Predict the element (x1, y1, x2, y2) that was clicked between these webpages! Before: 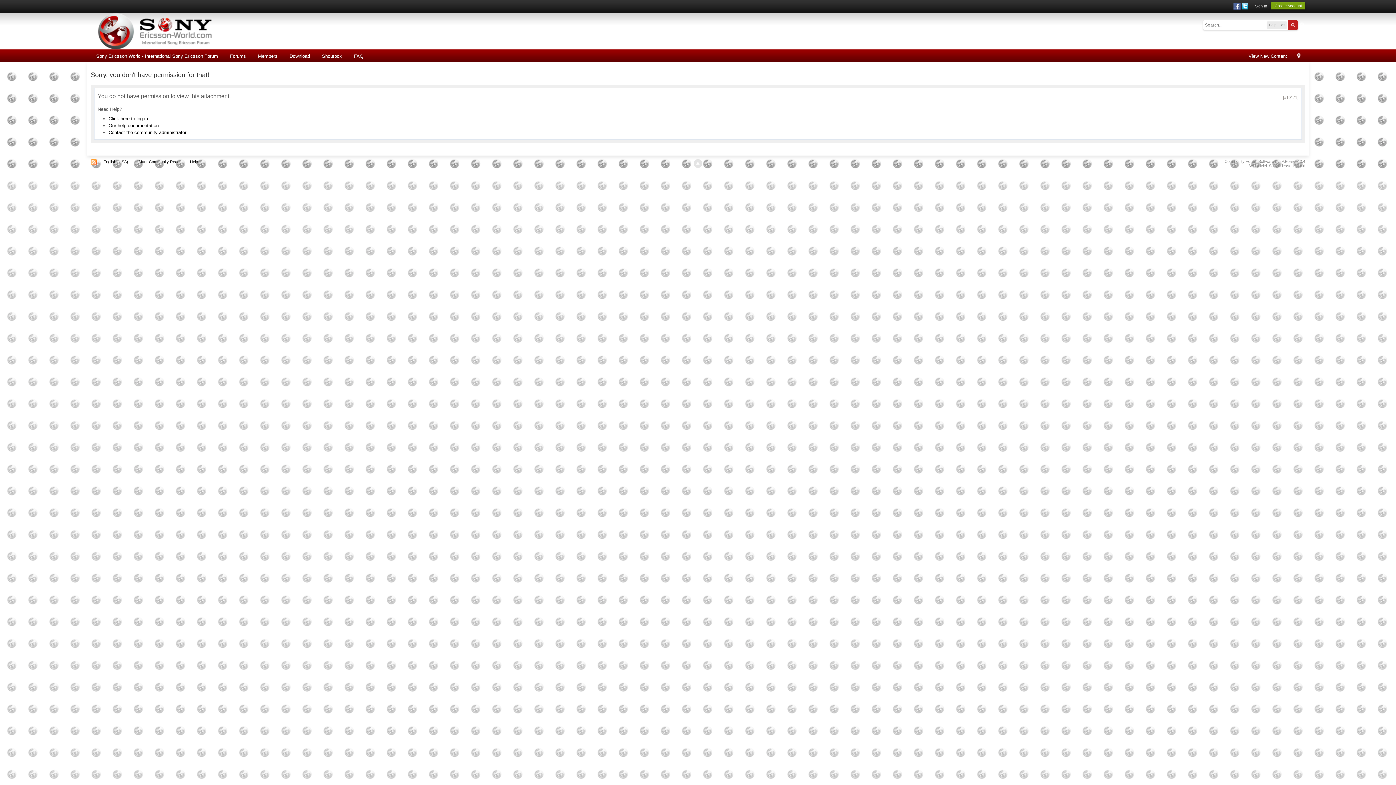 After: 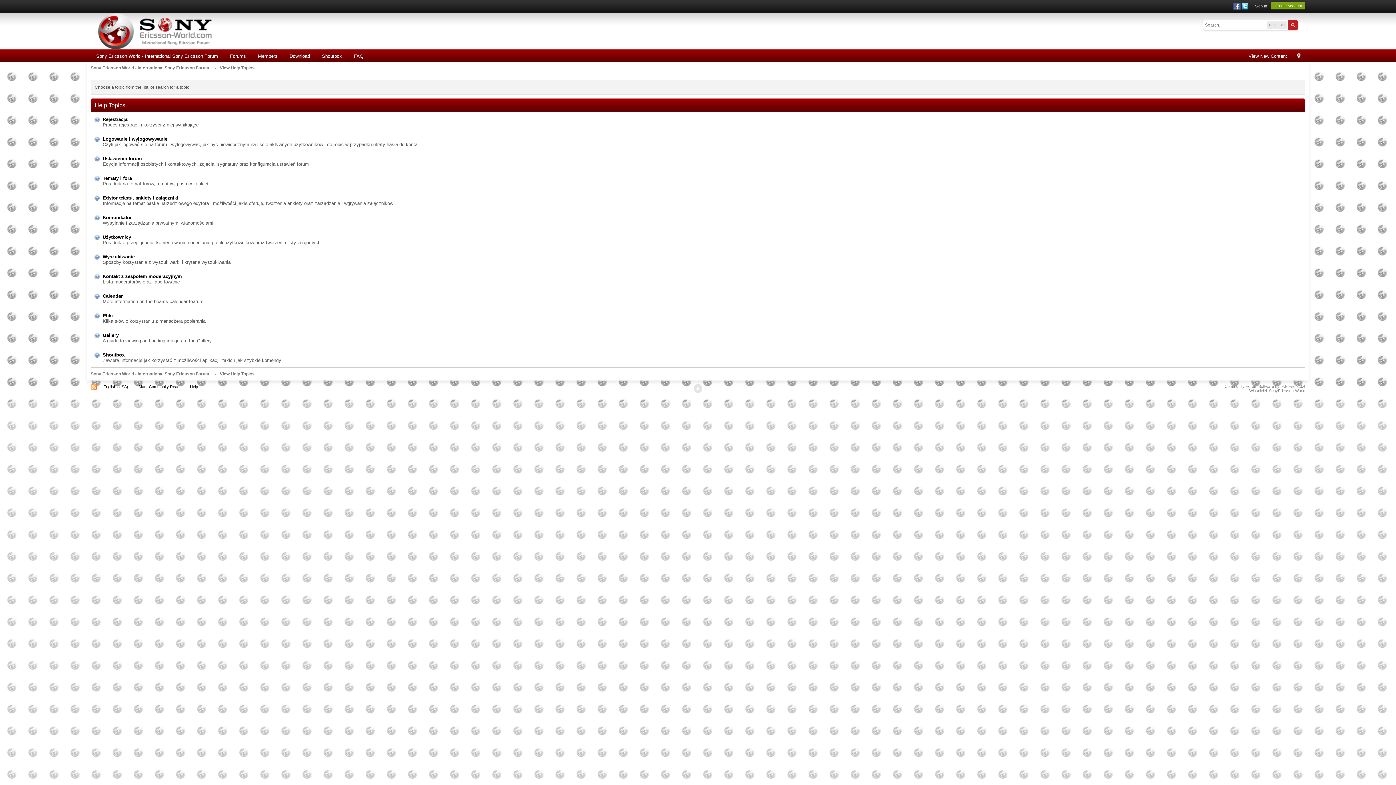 Action: bbox: (108, 122, 158, 128) label: Our help documentation